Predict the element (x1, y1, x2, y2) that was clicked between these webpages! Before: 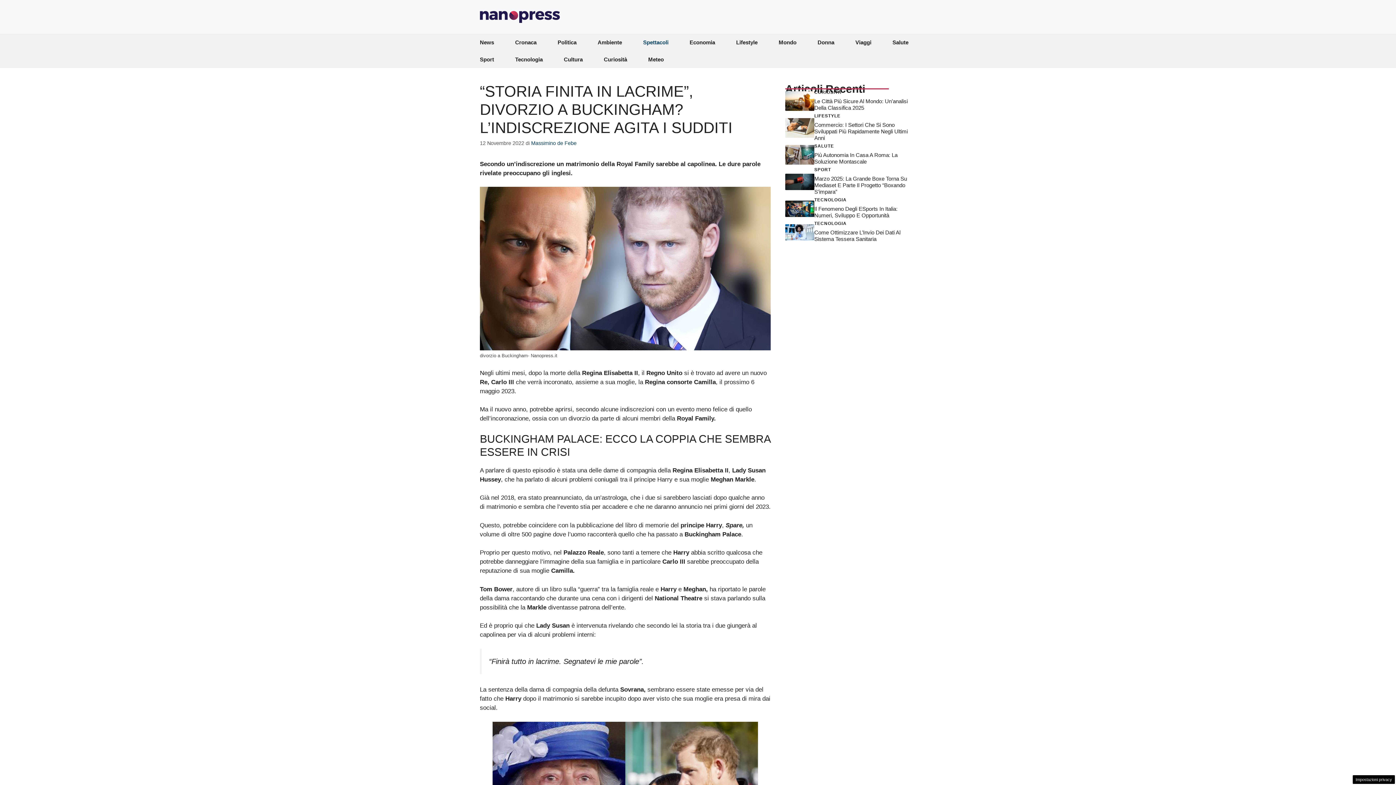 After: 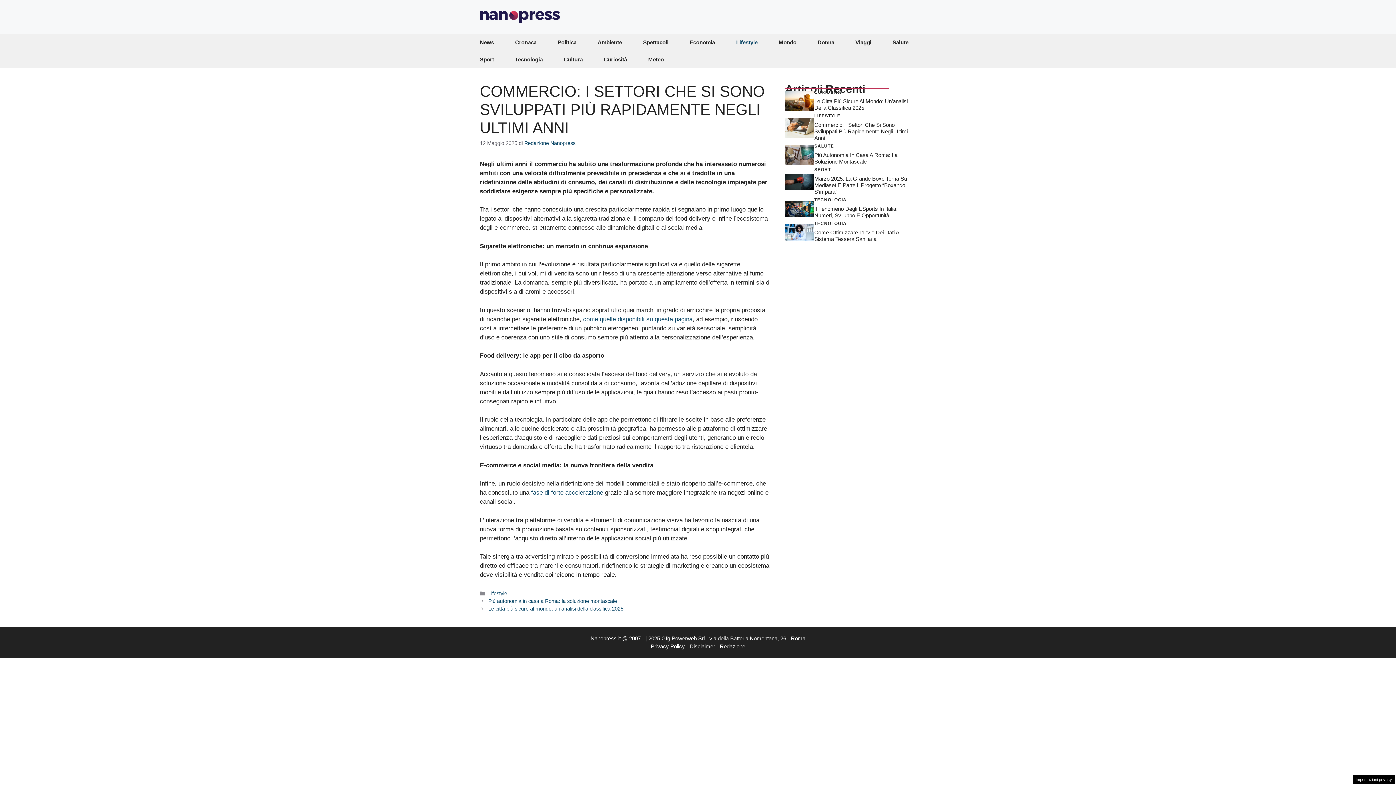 Action: label: Commercio: I Settori Che Si Sono Sviluppati Più Rapidamente Negli Ultimi Anni bbox: (814, 121, 908, 140)